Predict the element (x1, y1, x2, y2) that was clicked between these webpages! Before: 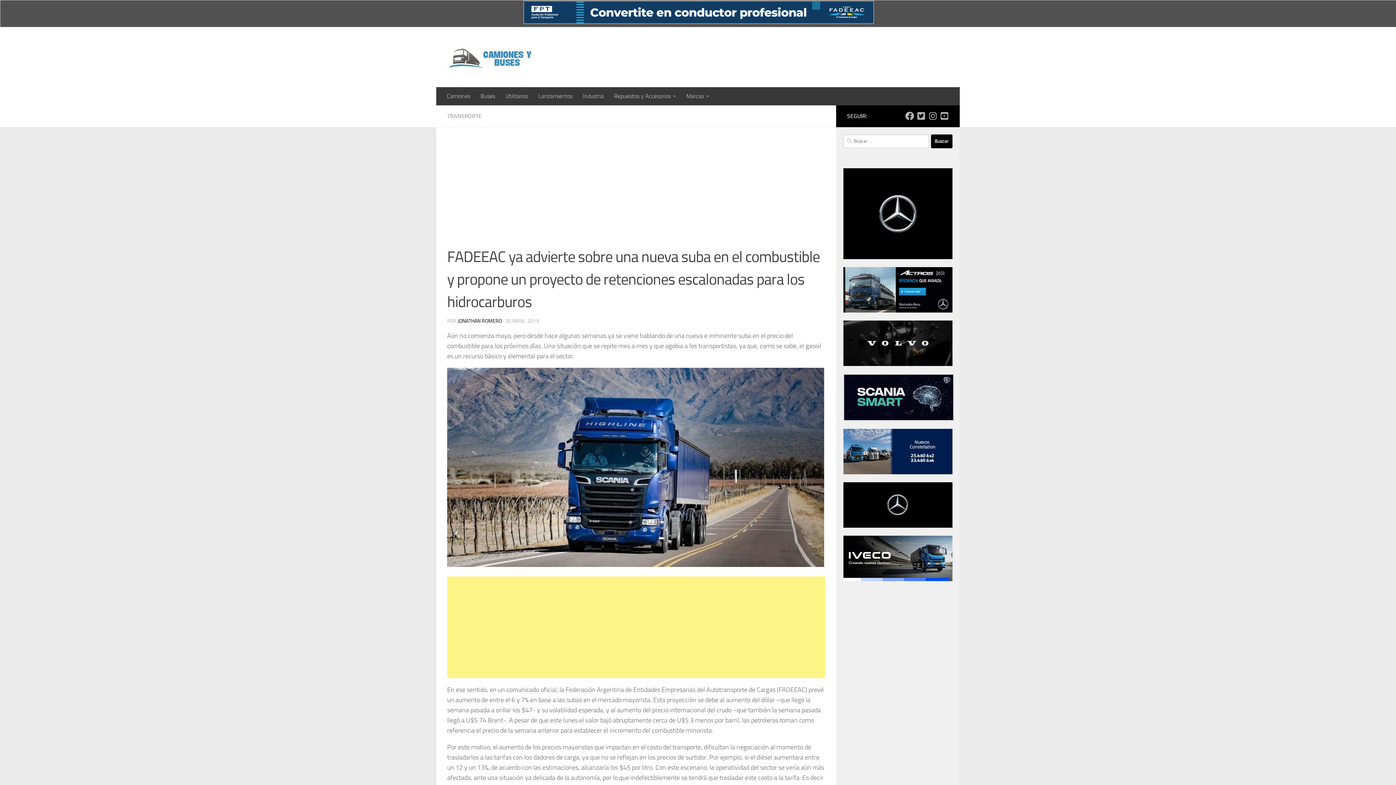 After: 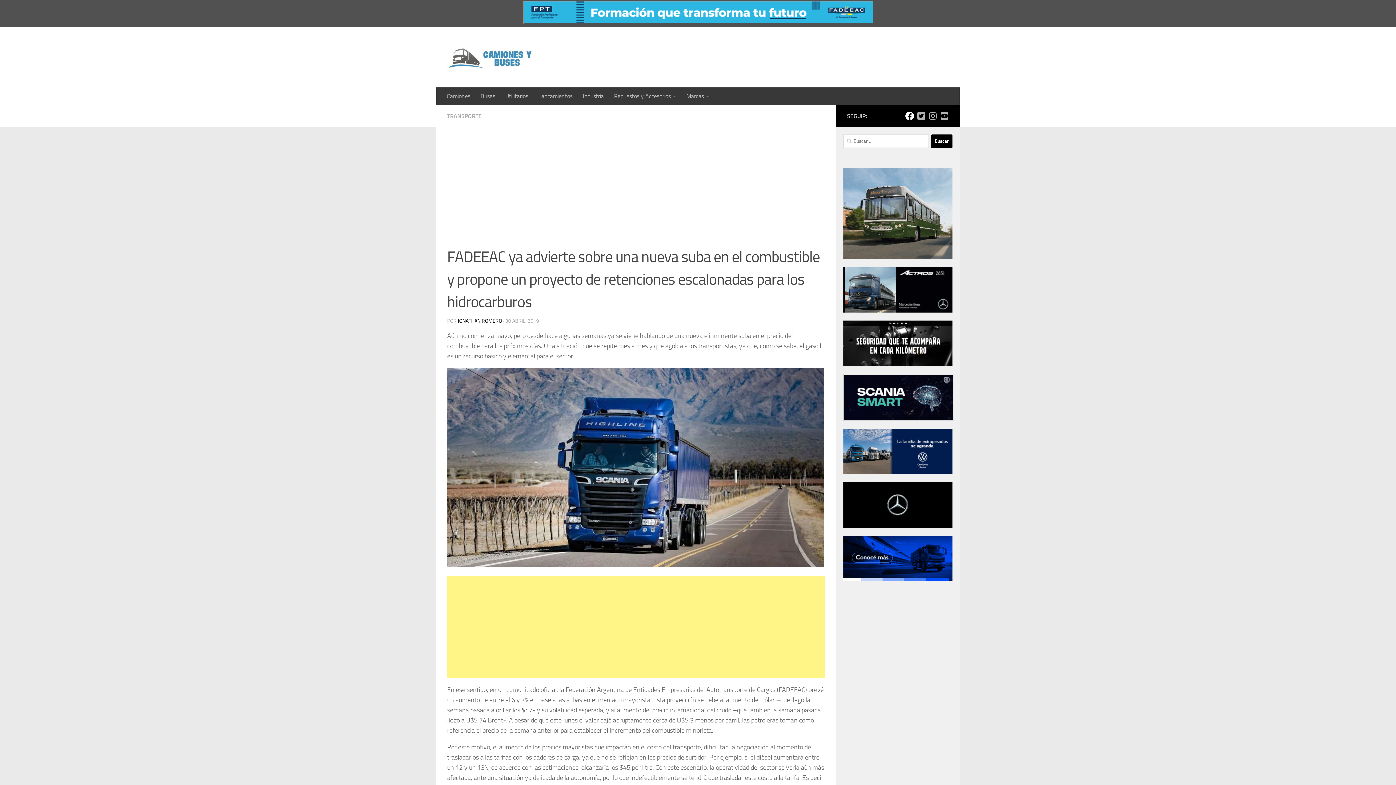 Action: label: Síguenos en Facebook bbox: (905, 111, 914, 120)